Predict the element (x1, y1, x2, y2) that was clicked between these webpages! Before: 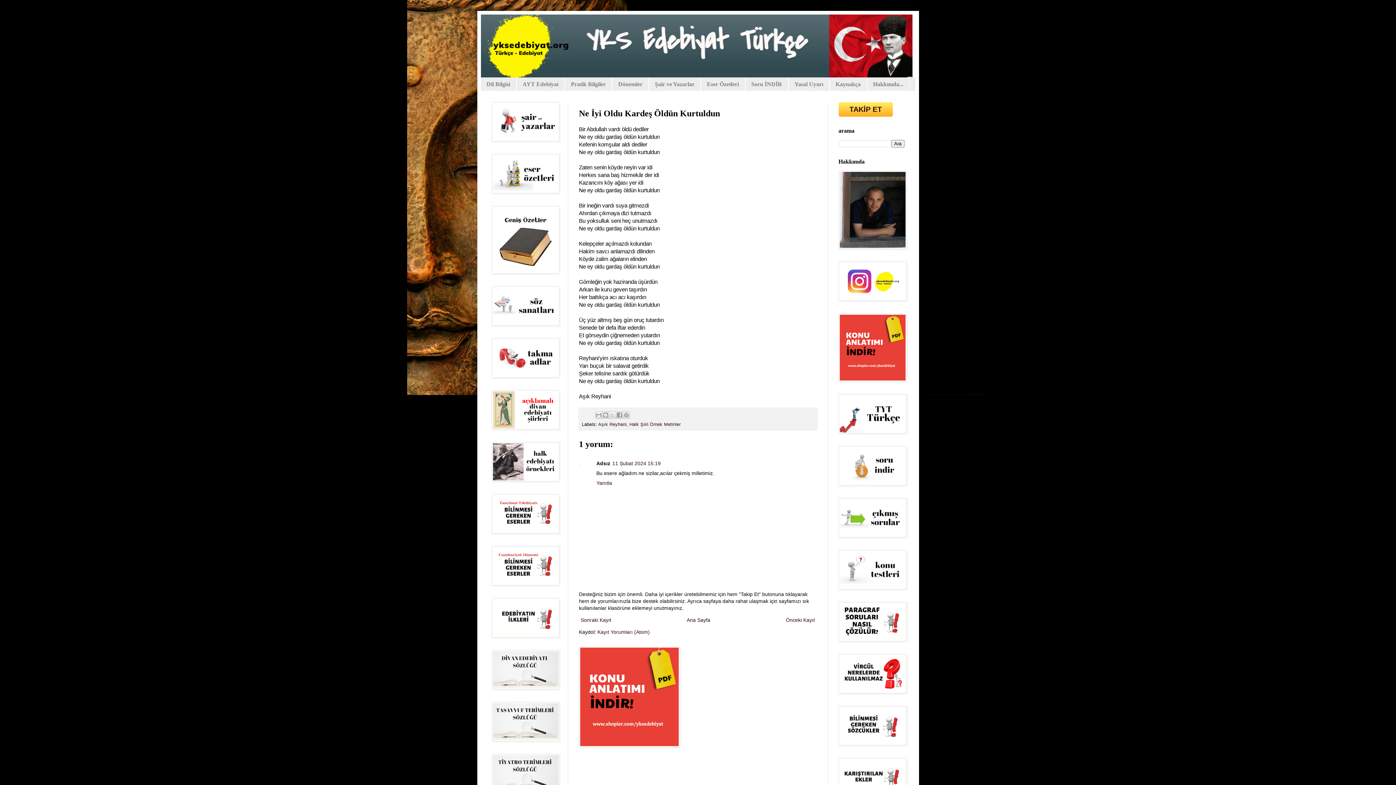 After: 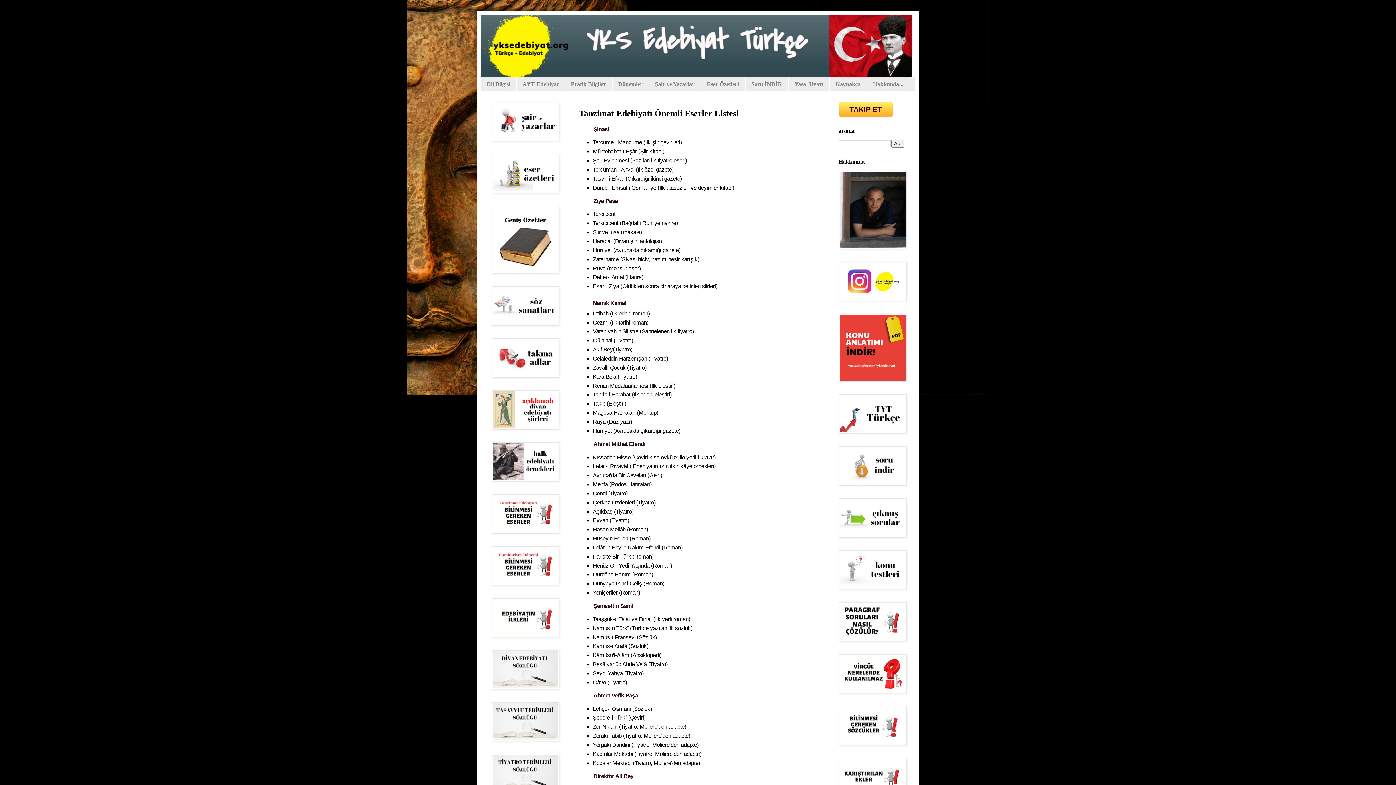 Action: bbox: (491, 529, 559, 534)